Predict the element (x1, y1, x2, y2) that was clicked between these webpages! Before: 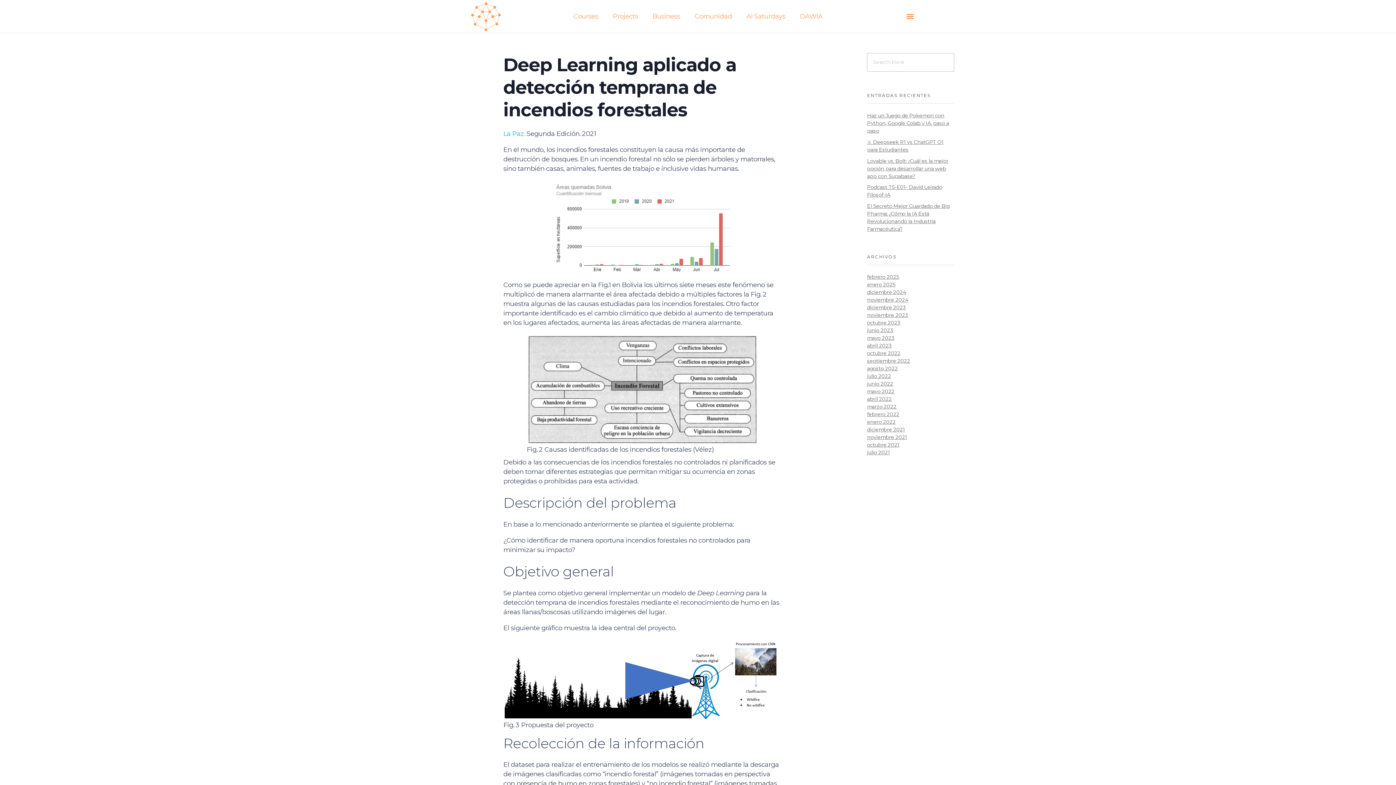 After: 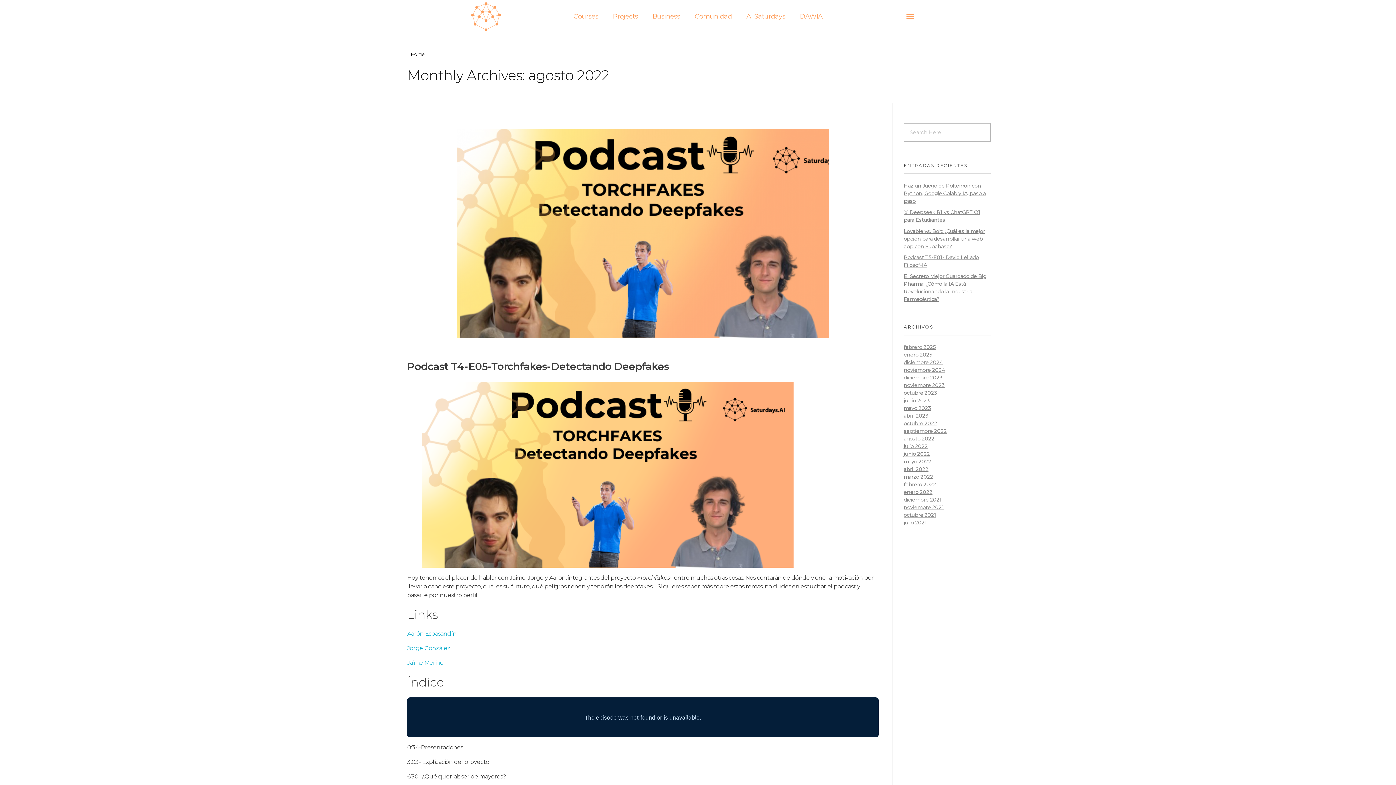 Action: label: agosto 2022 bbox: (867, 365, 898, 372)